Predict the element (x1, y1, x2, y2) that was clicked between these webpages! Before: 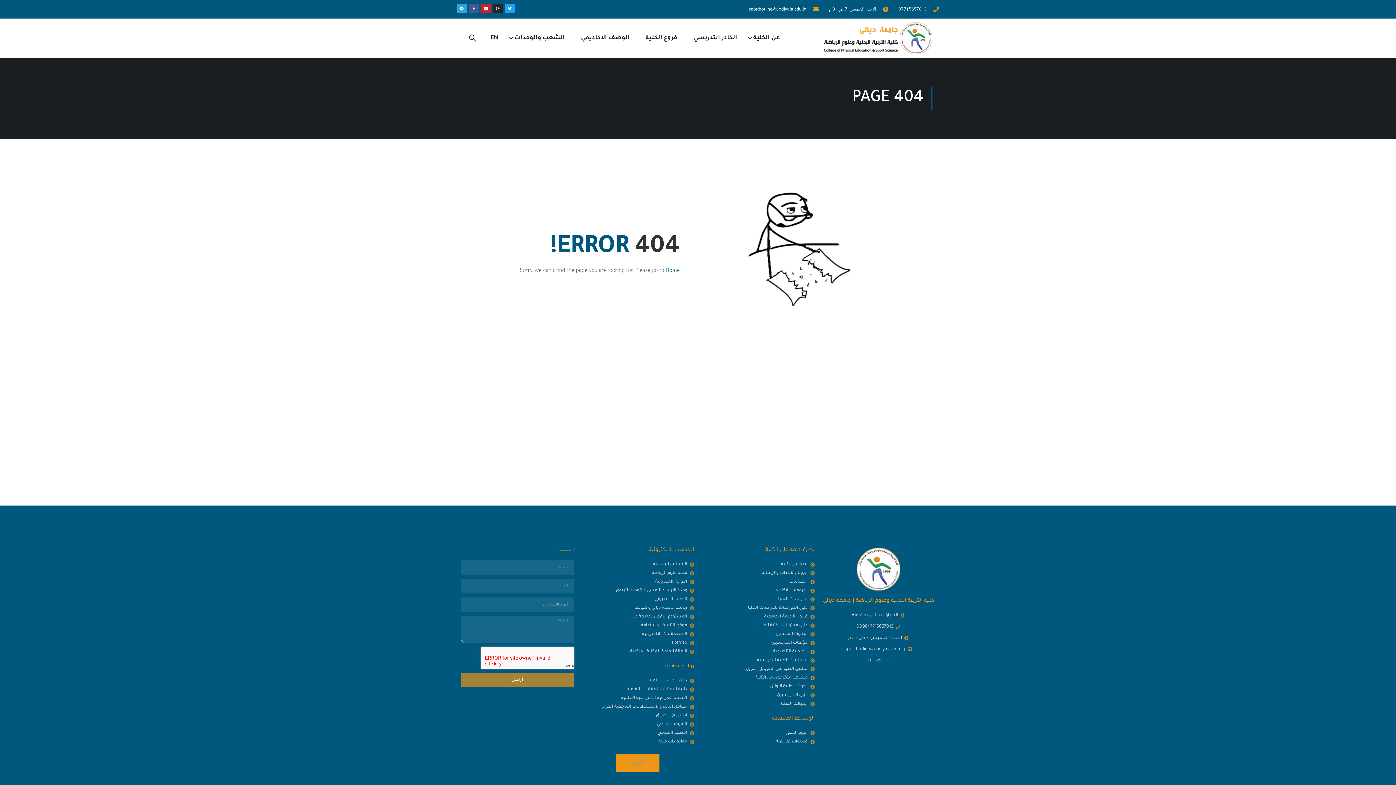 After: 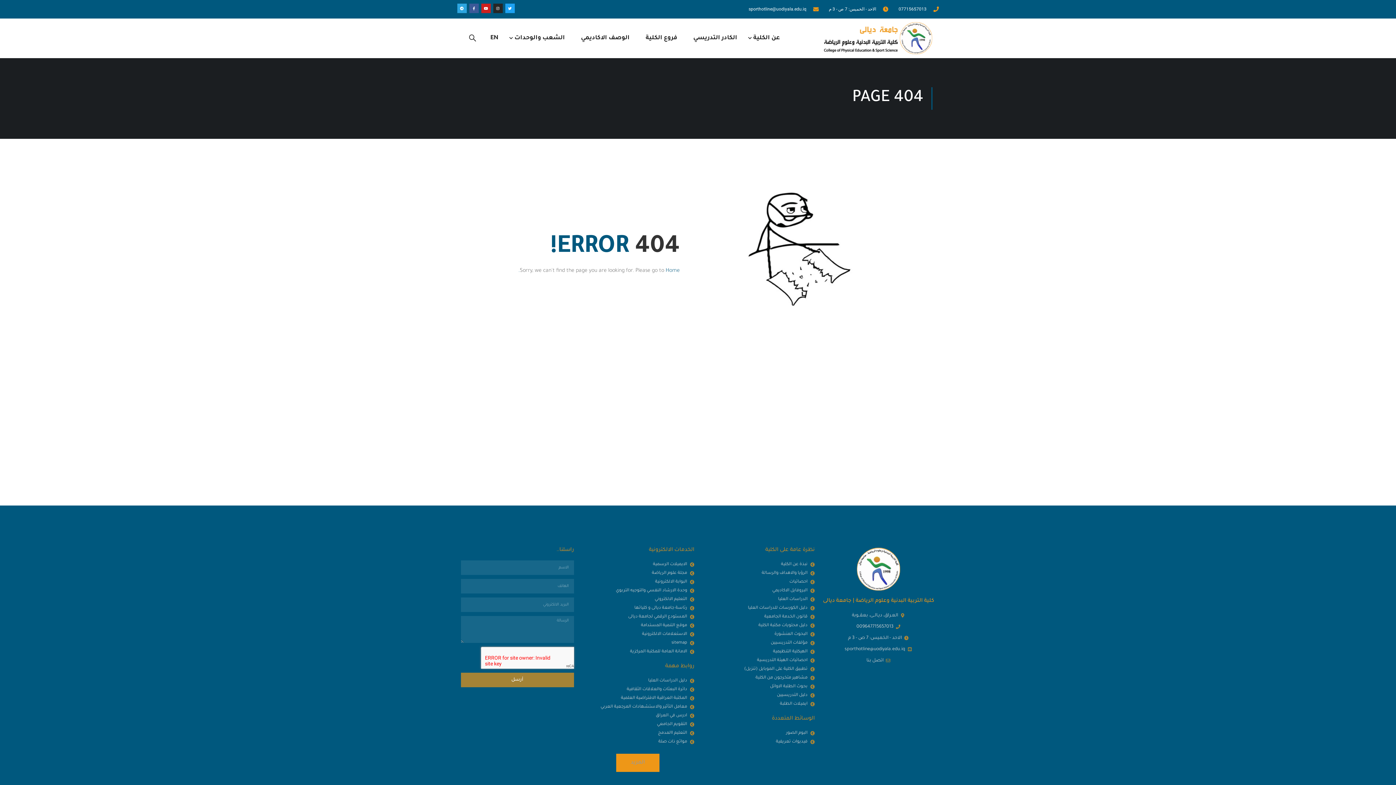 Action: bbox: (701, 665, 815, 674) label: تطبيق الكلية على الموبايل (تنزيل)